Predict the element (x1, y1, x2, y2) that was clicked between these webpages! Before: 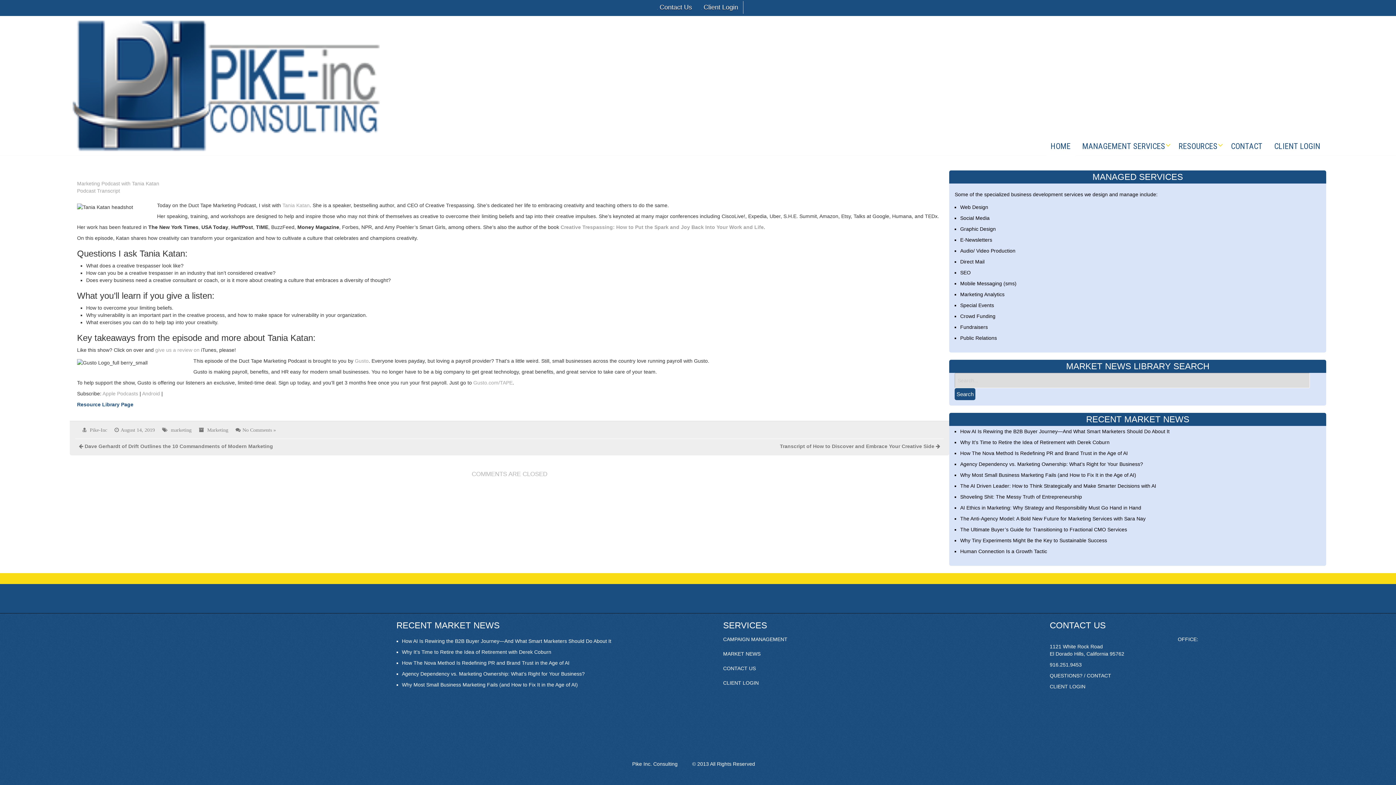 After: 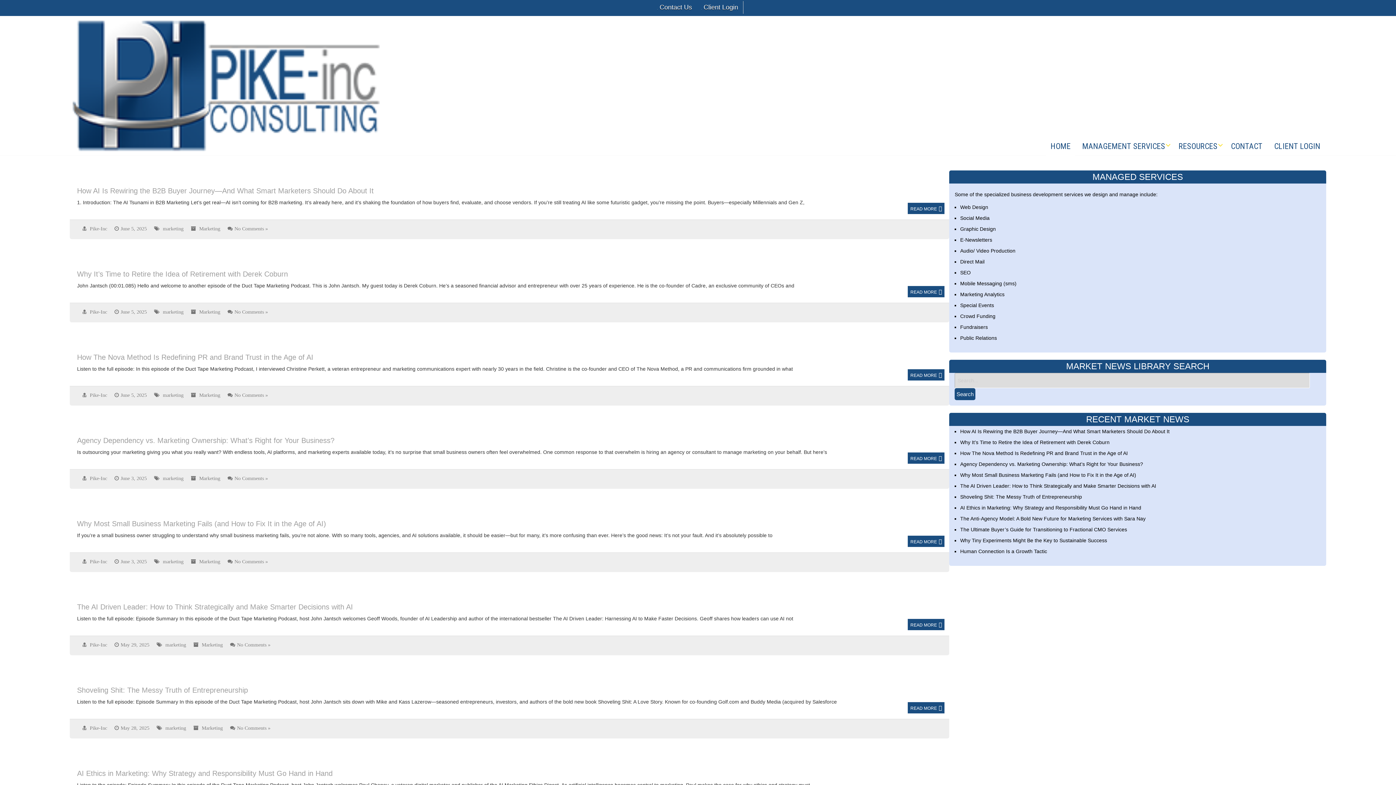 Action: label: marketing bbox: (170, 427, 191, 432)